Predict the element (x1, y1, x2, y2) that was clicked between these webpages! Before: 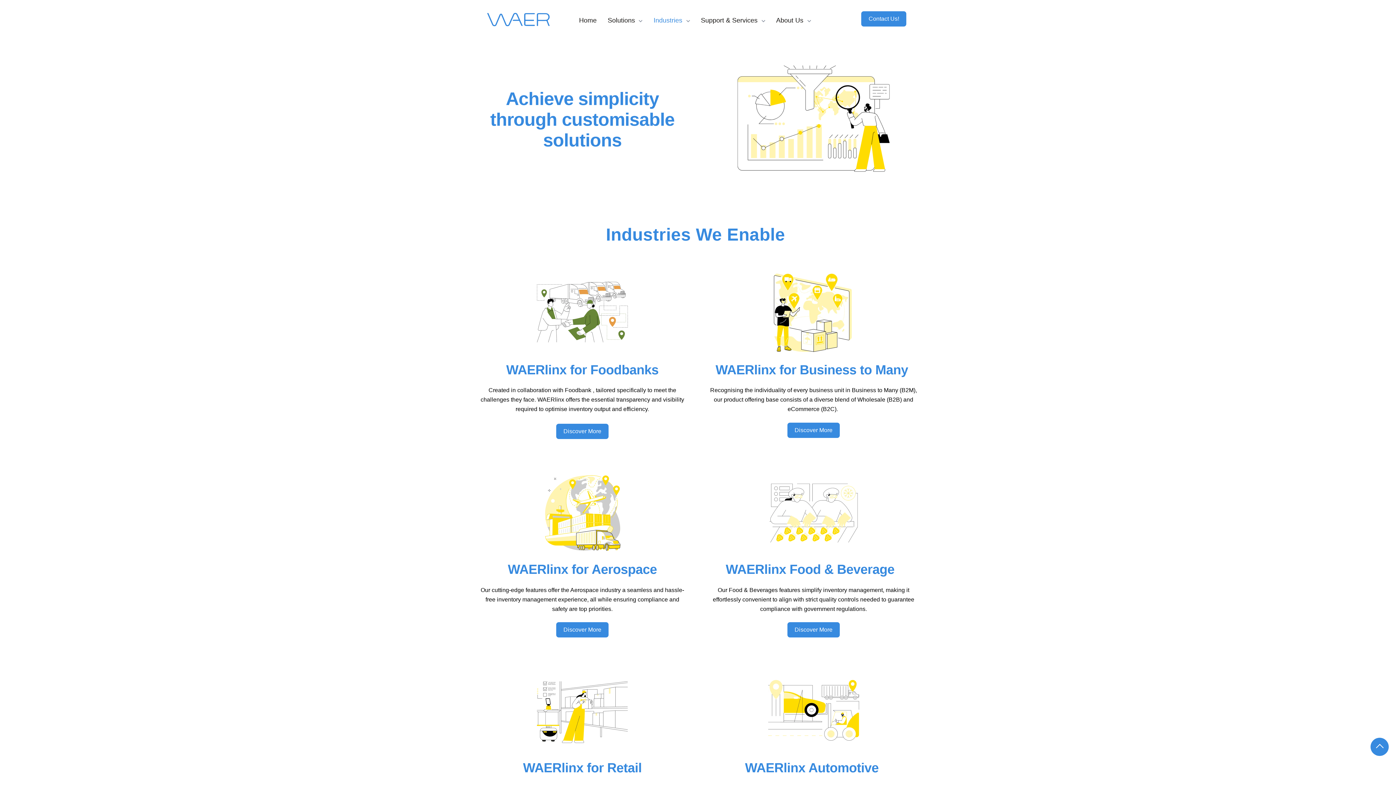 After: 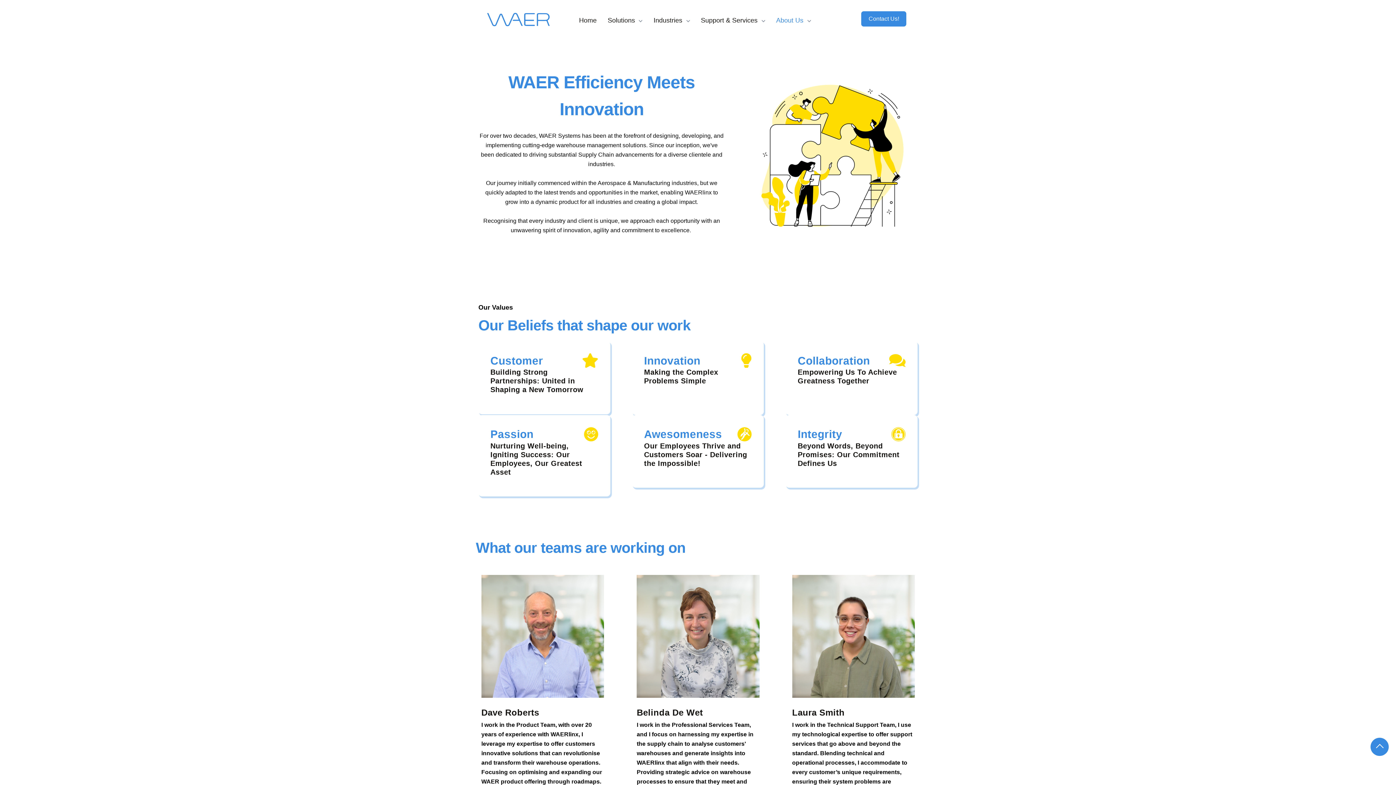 Action: bbox: (771, 3, 815, 36) label: Show submenu for About Us
About Us 